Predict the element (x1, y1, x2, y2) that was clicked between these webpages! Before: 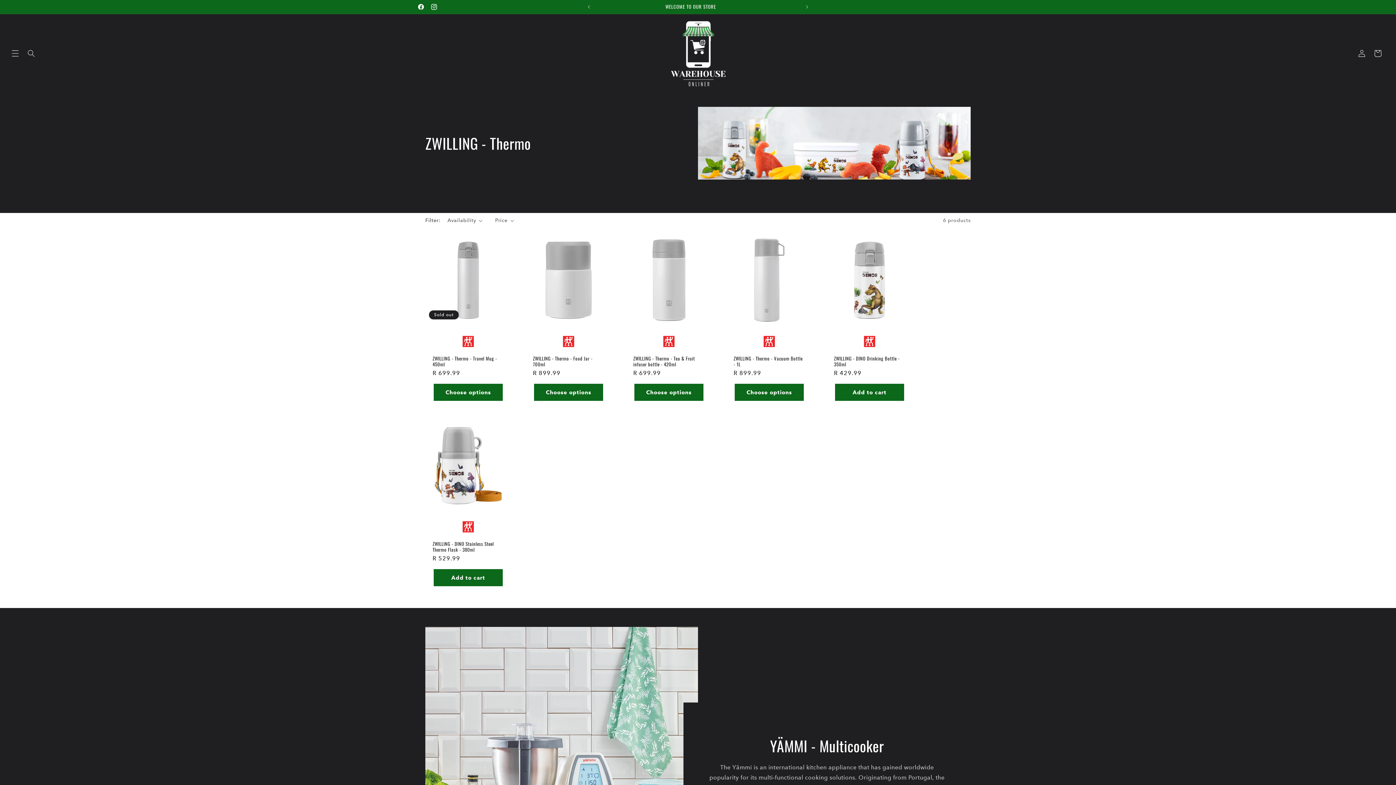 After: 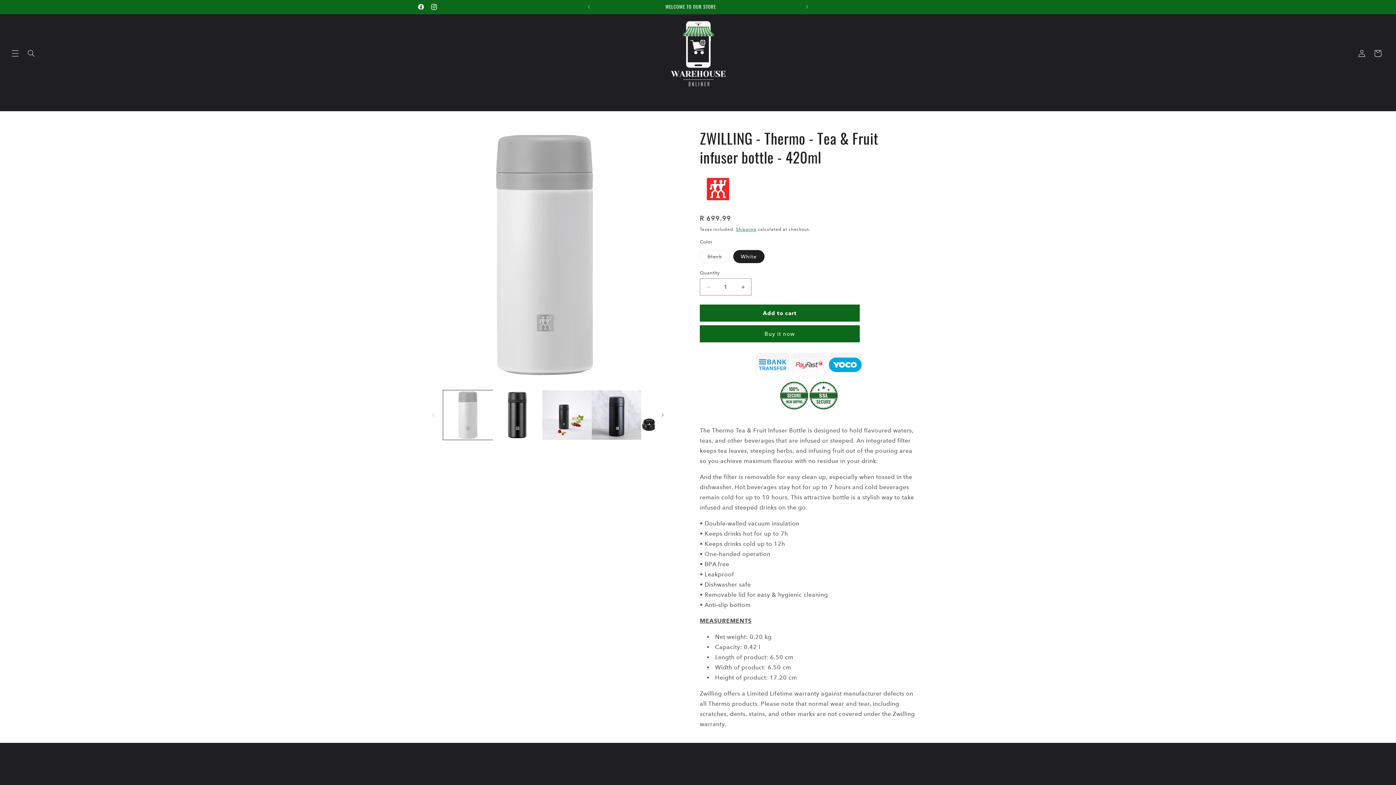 Action: bbox: (633, 333, 704, 367) label: ZWILLING - Thermo - Tea & Fruit infuser bottle - 420ml